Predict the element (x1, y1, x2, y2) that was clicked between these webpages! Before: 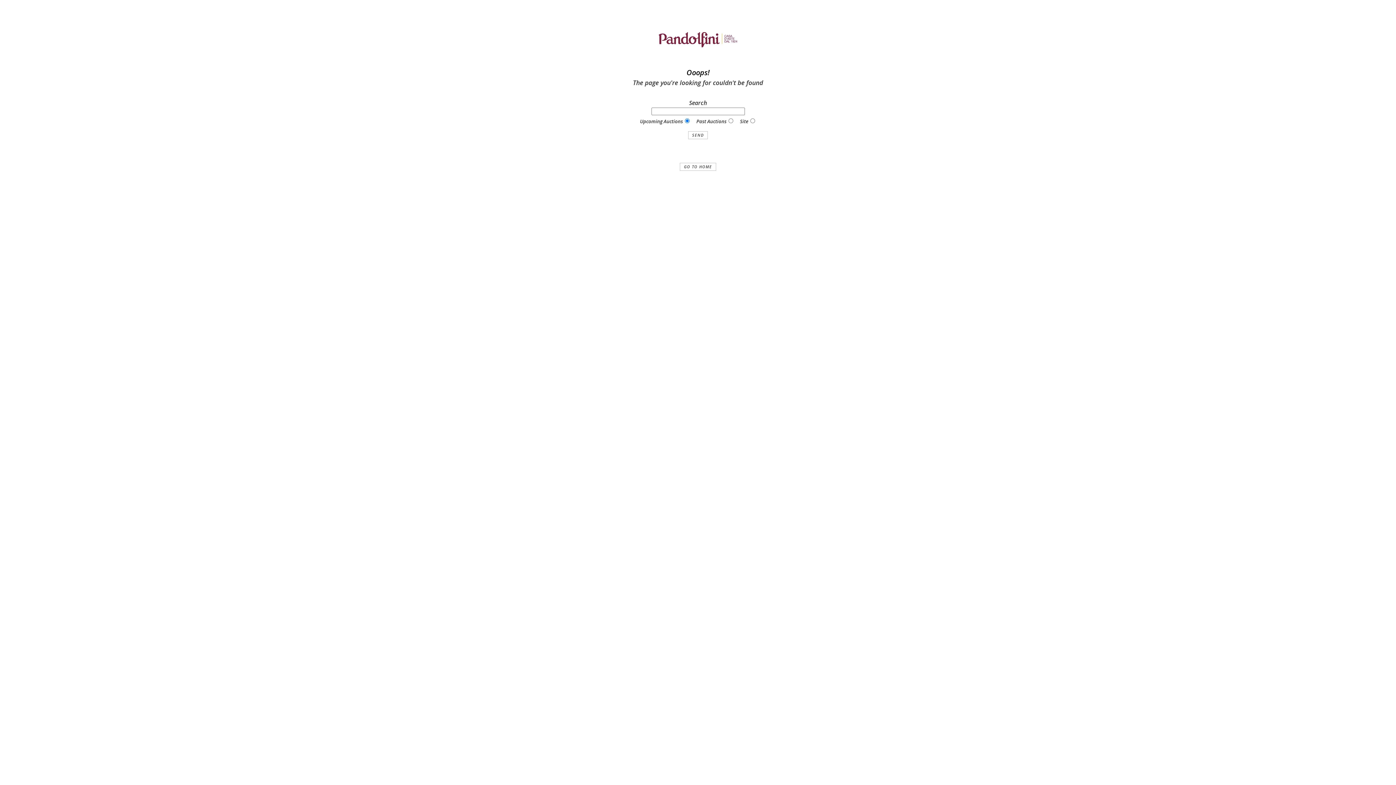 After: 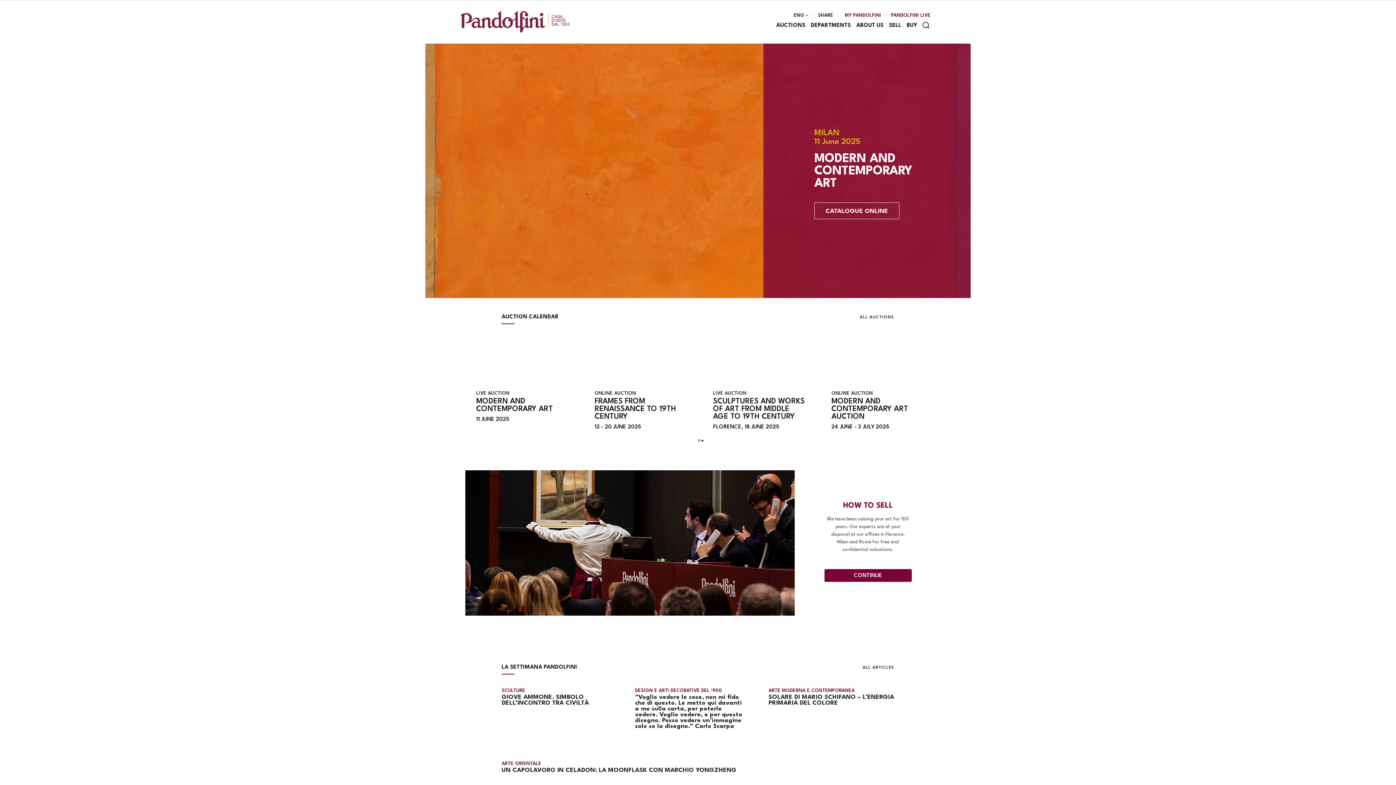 Action: label: GO TO HOME bbox: (680, 163, 716, 171)